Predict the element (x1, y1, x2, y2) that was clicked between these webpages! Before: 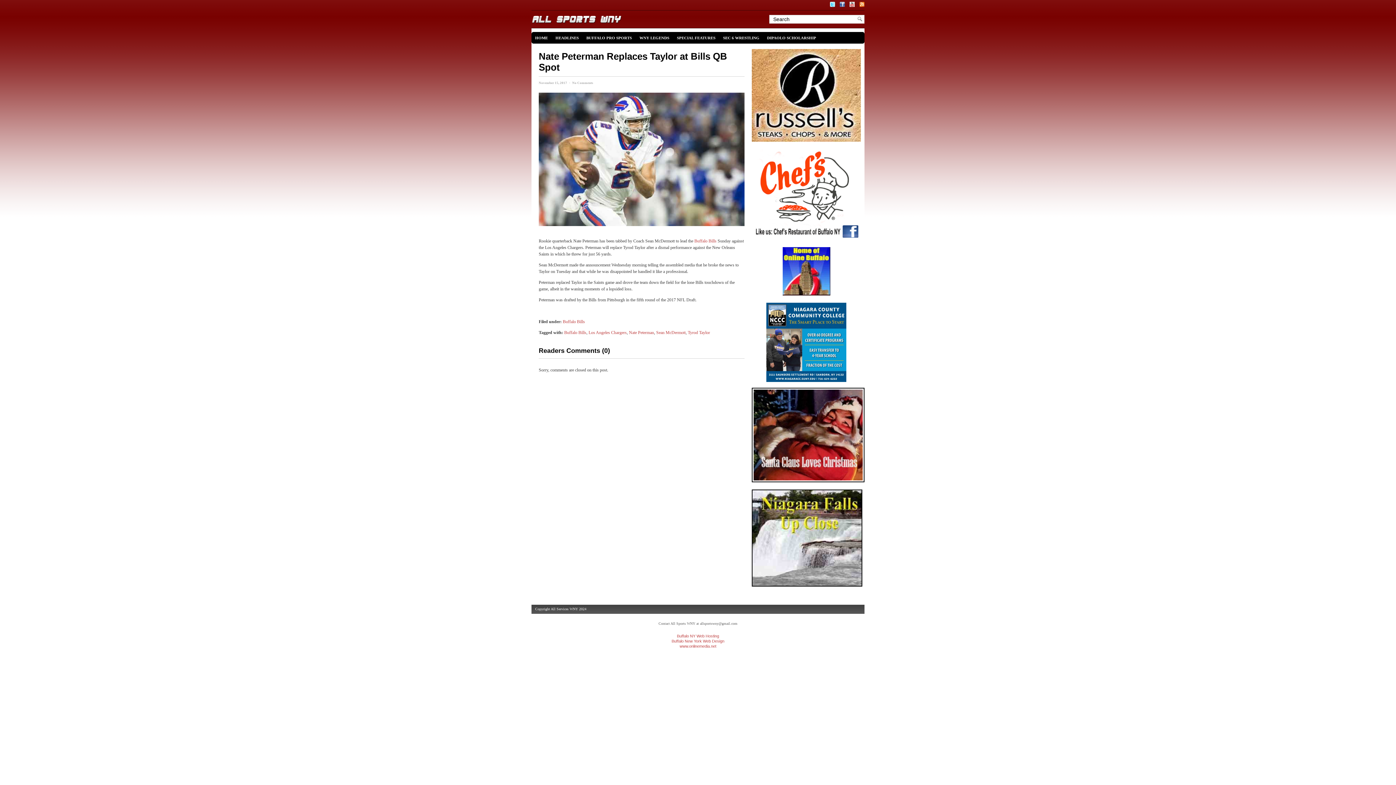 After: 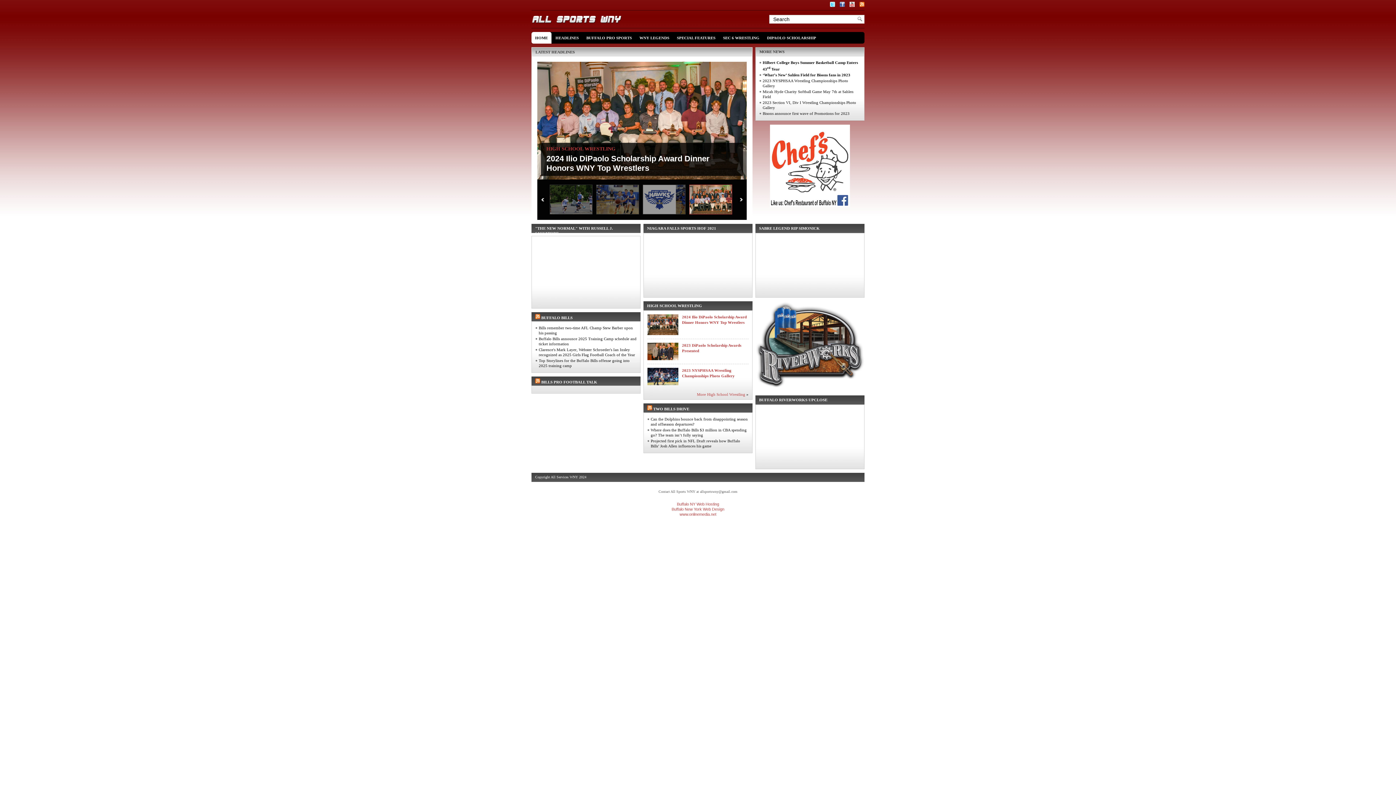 Action: bbox: (531, 21, 622, 25)